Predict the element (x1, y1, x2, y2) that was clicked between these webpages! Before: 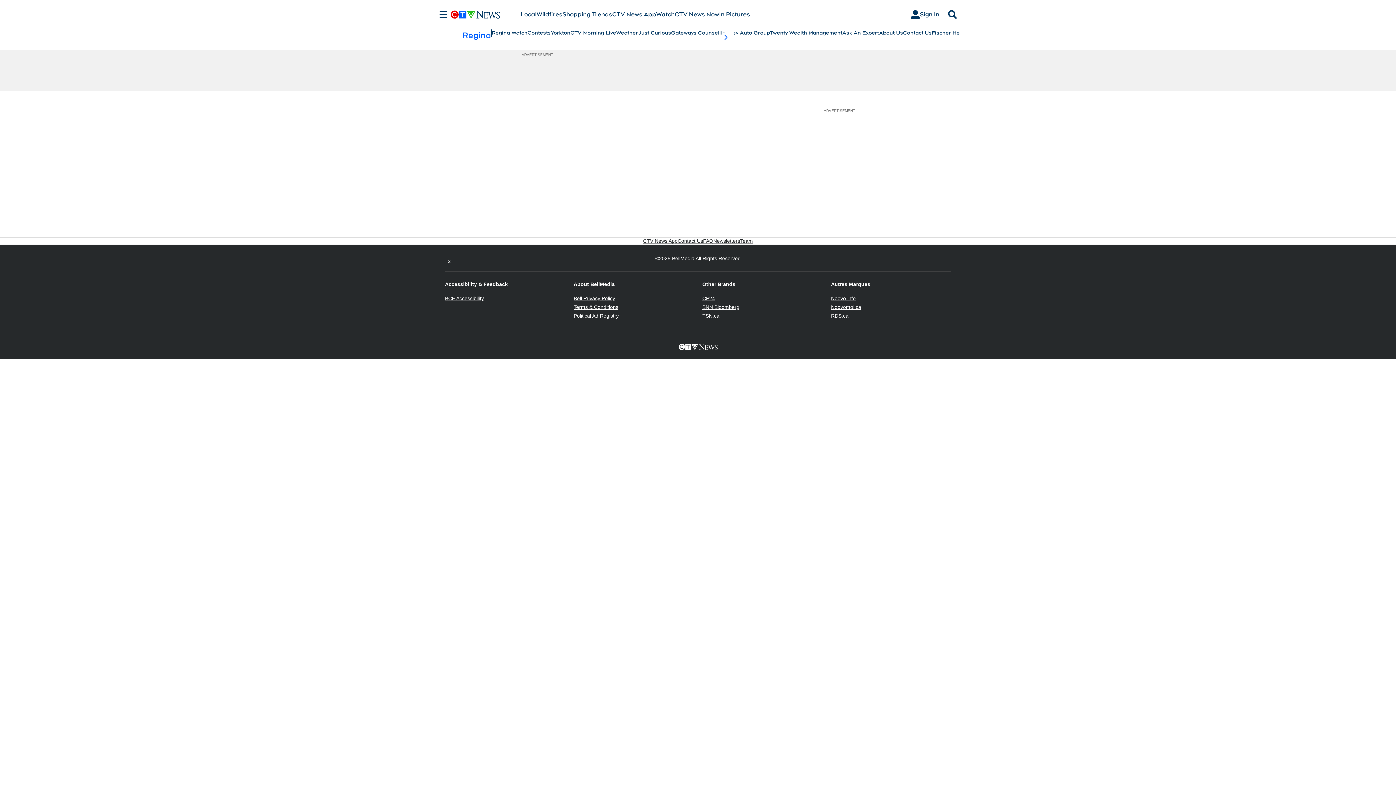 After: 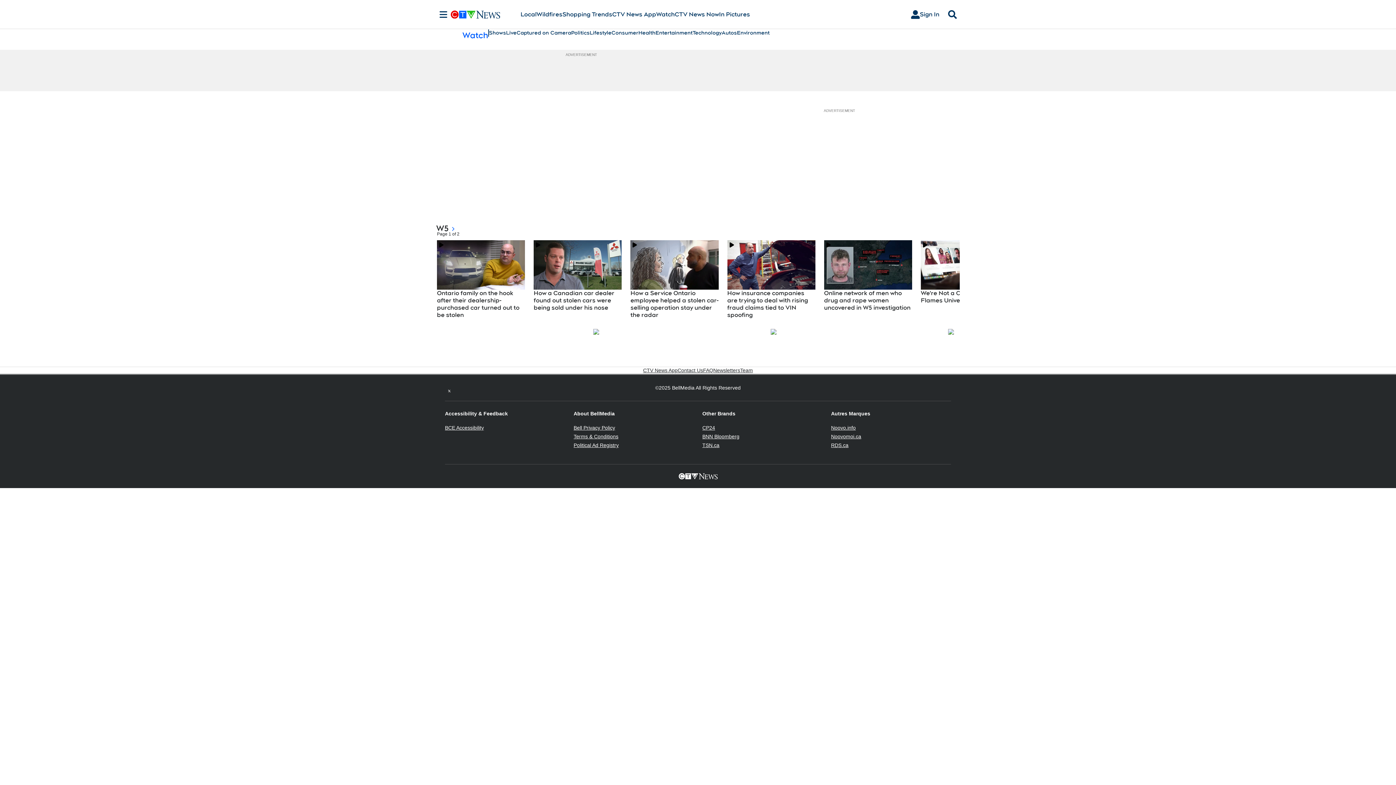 Action: bbox: (656, 10, 674, 18) label: Watch